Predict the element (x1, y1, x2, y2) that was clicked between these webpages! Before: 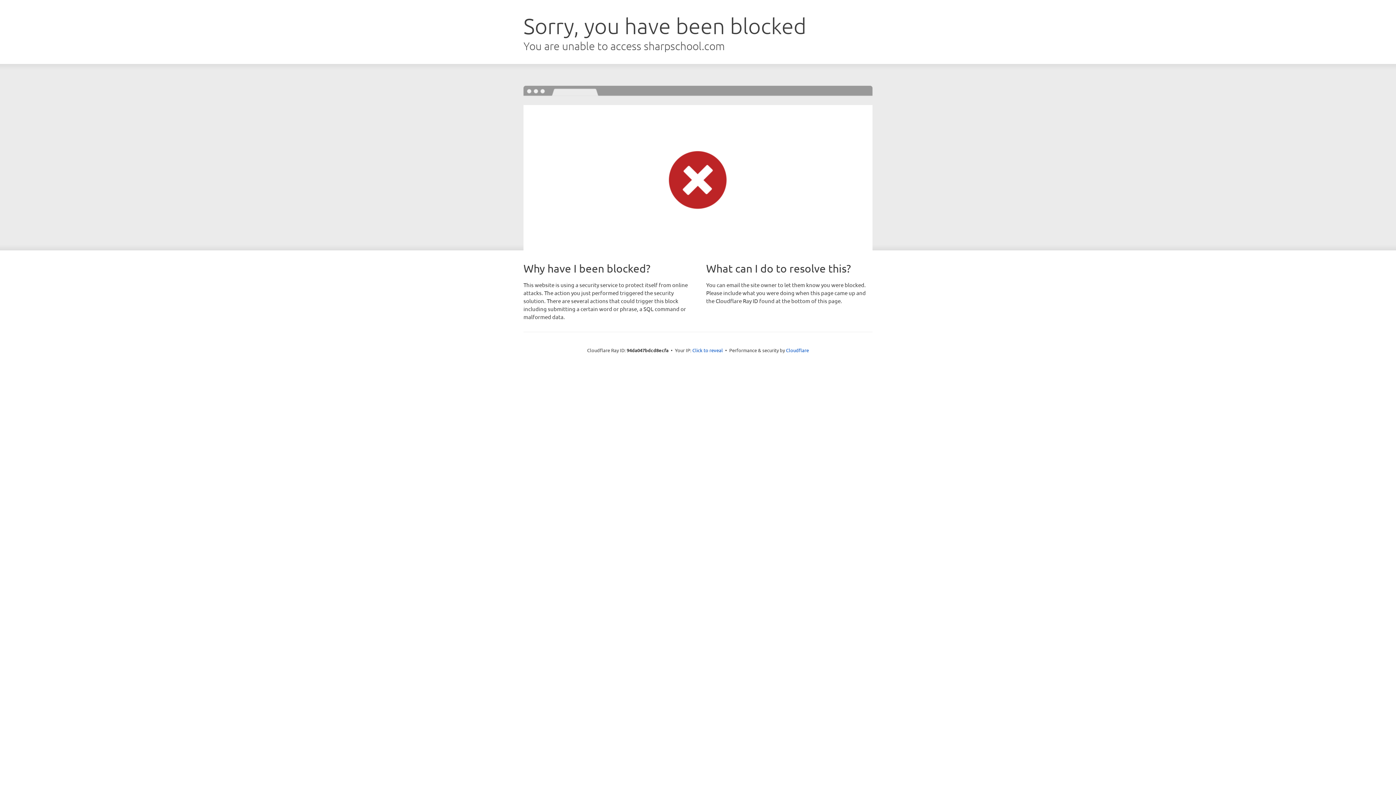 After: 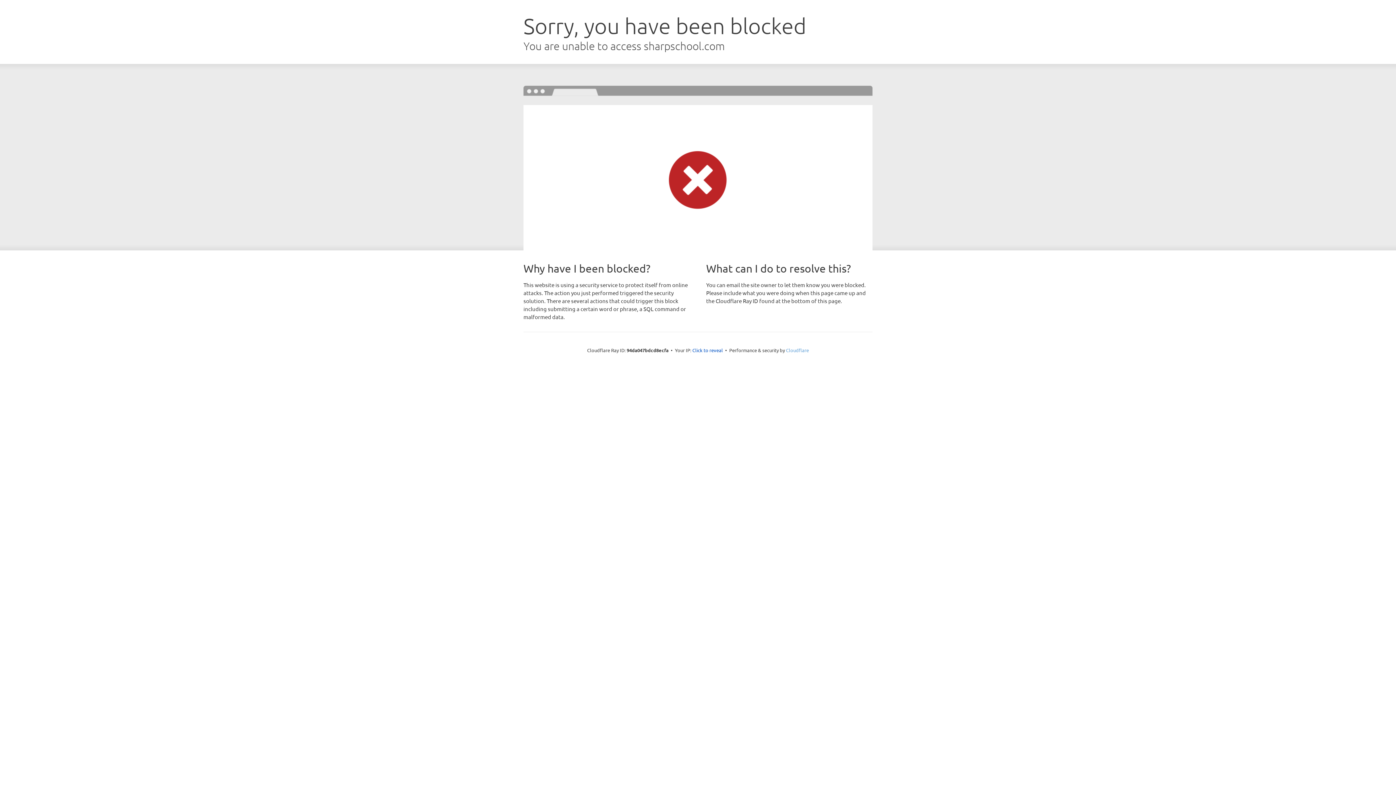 Action: label: Cloudflare bbox: (786, 347, 809, 353)